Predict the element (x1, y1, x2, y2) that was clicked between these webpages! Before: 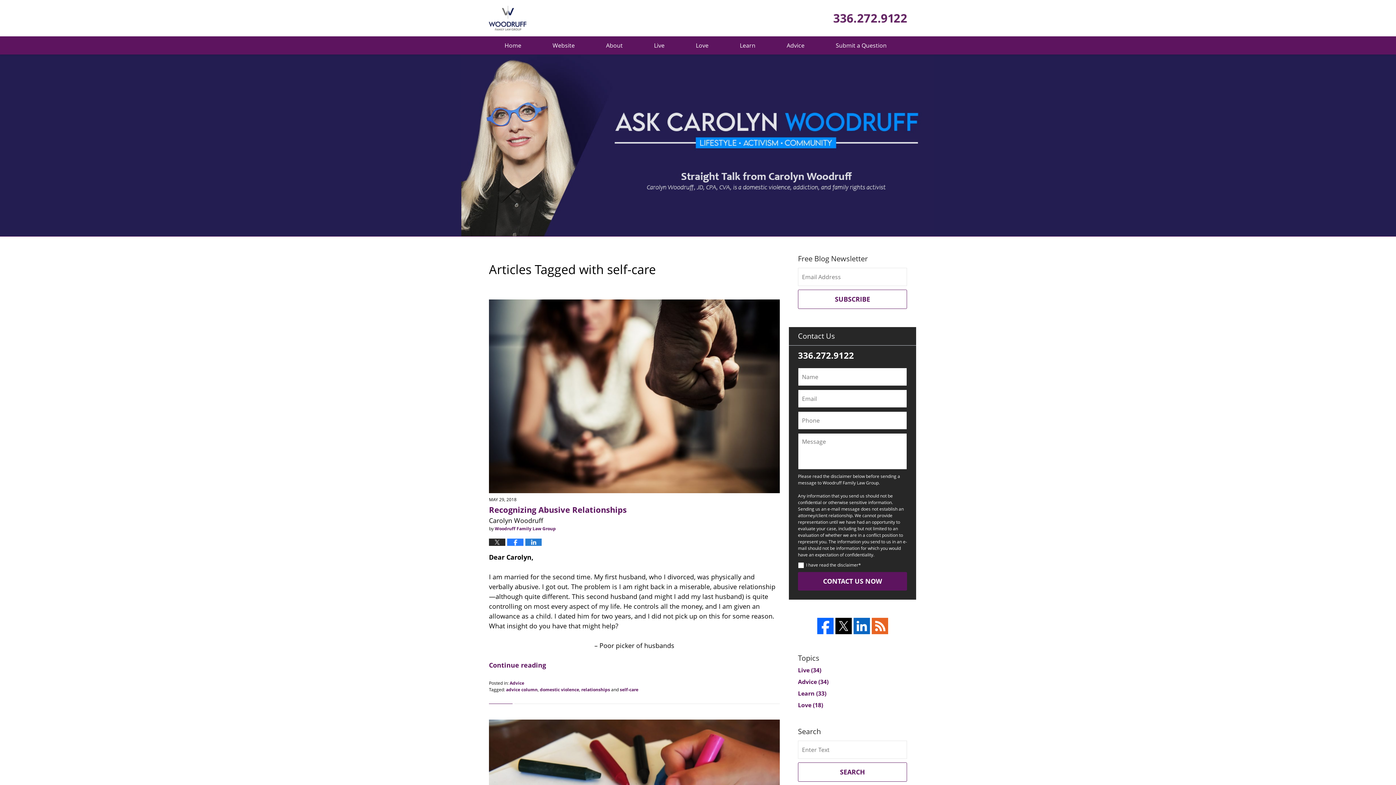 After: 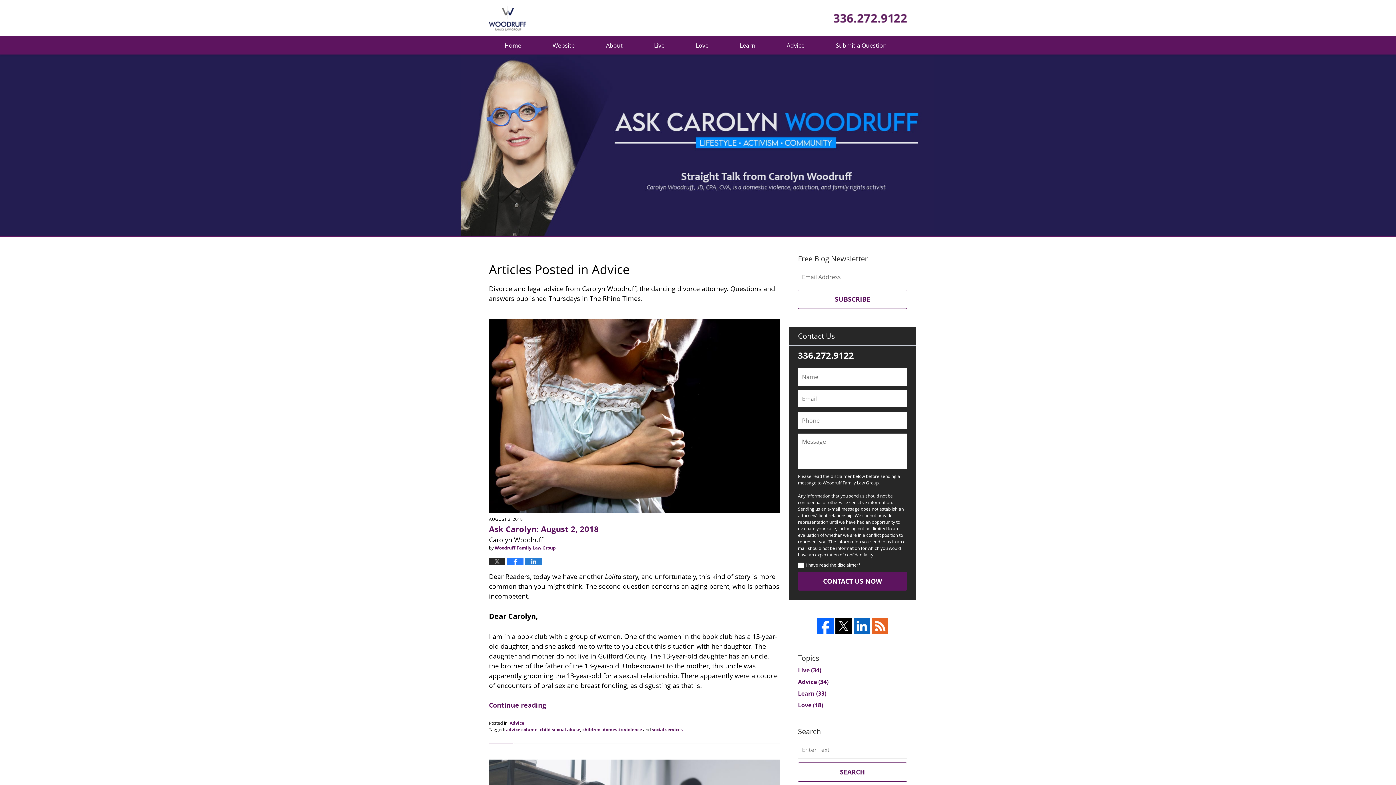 Action: bbox: (509, 680, 524, 686) label: Advice